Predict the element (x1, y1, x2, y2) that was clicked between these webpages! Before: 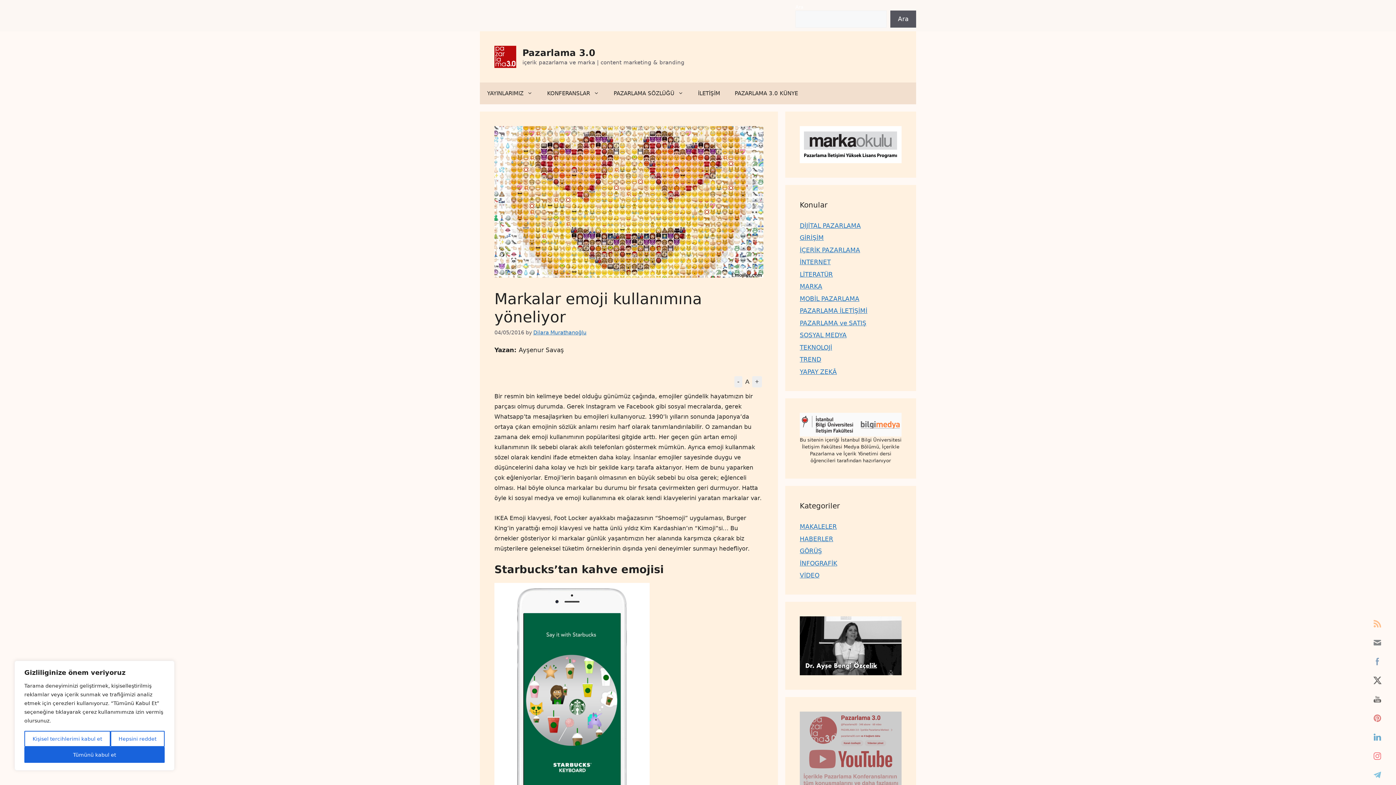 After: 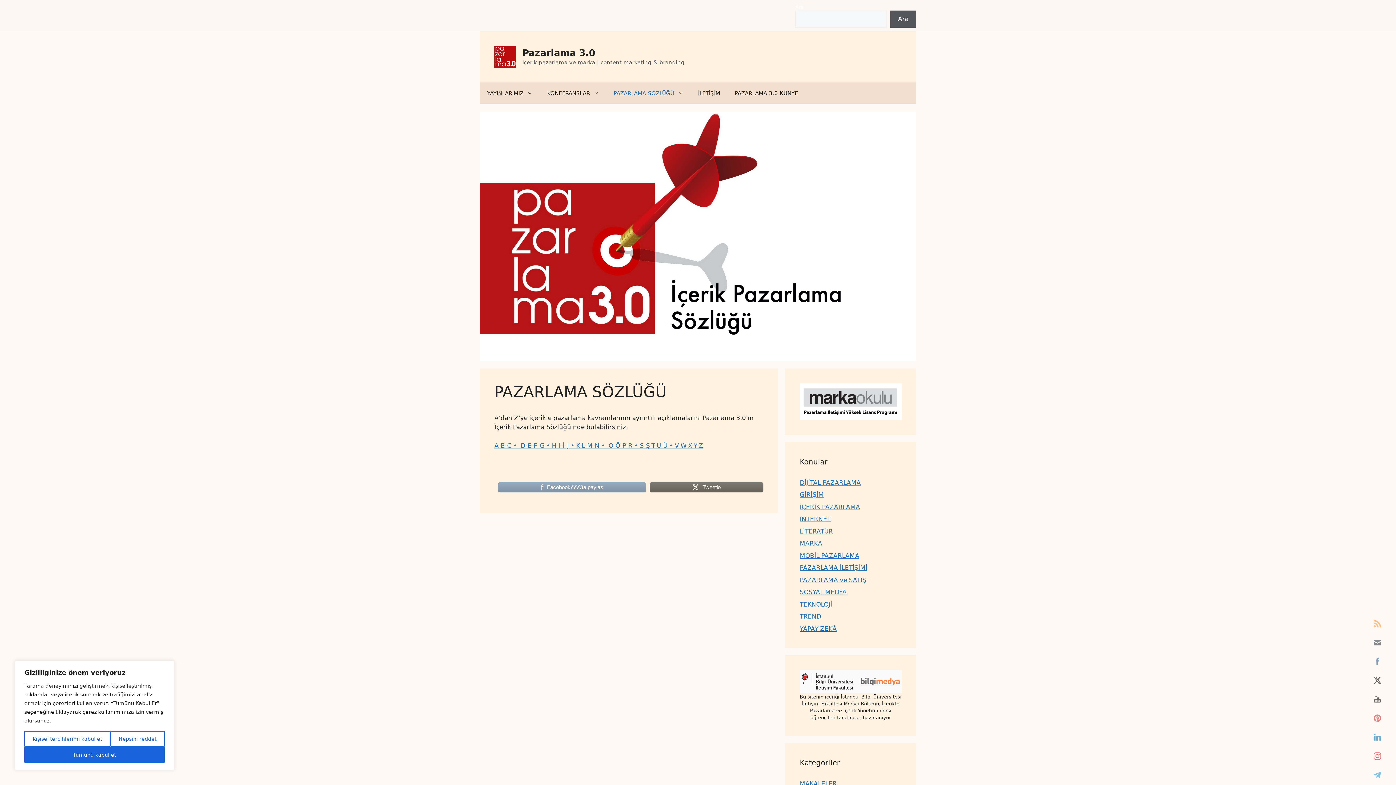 Action: label: PAZARLAMA SÖZLÜĞÜ bbox: (606, 82, 690, 104)